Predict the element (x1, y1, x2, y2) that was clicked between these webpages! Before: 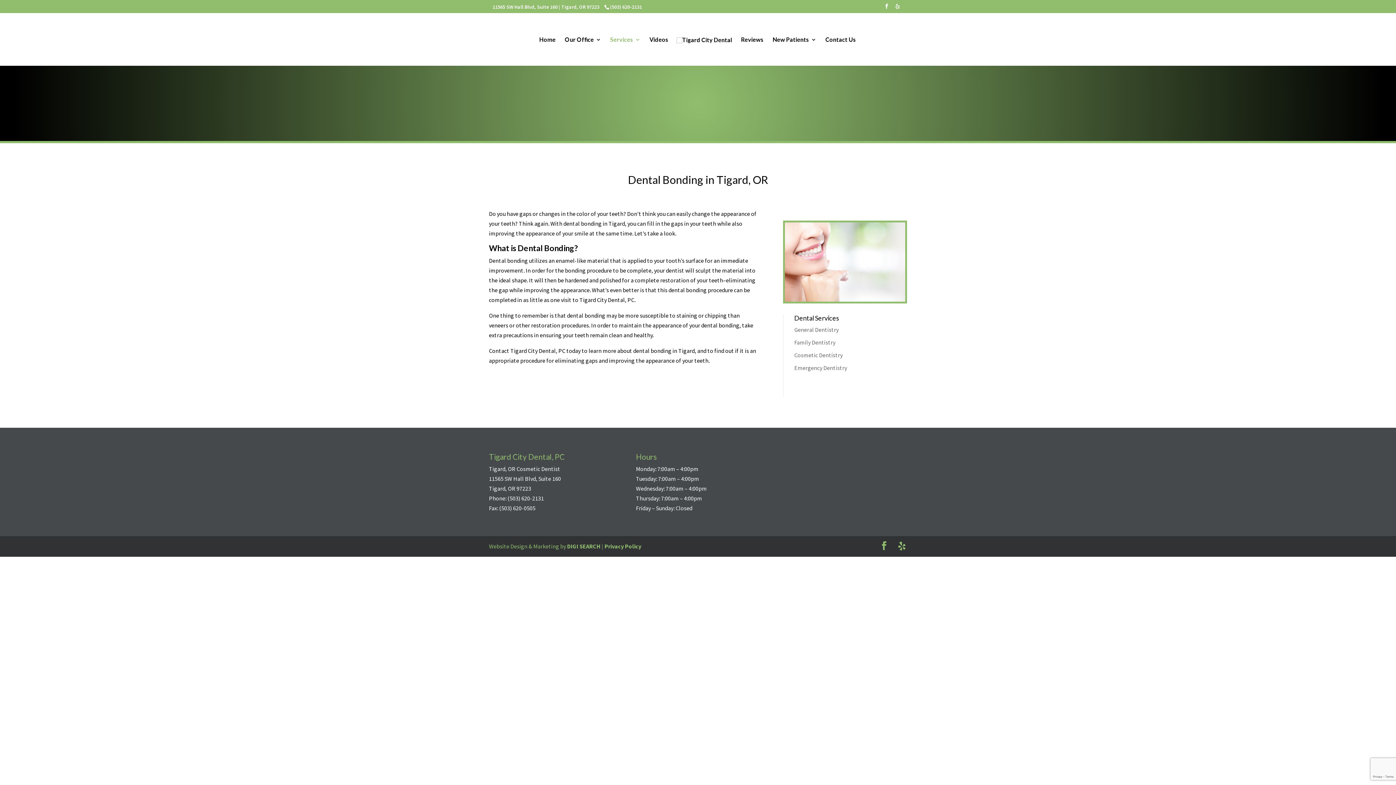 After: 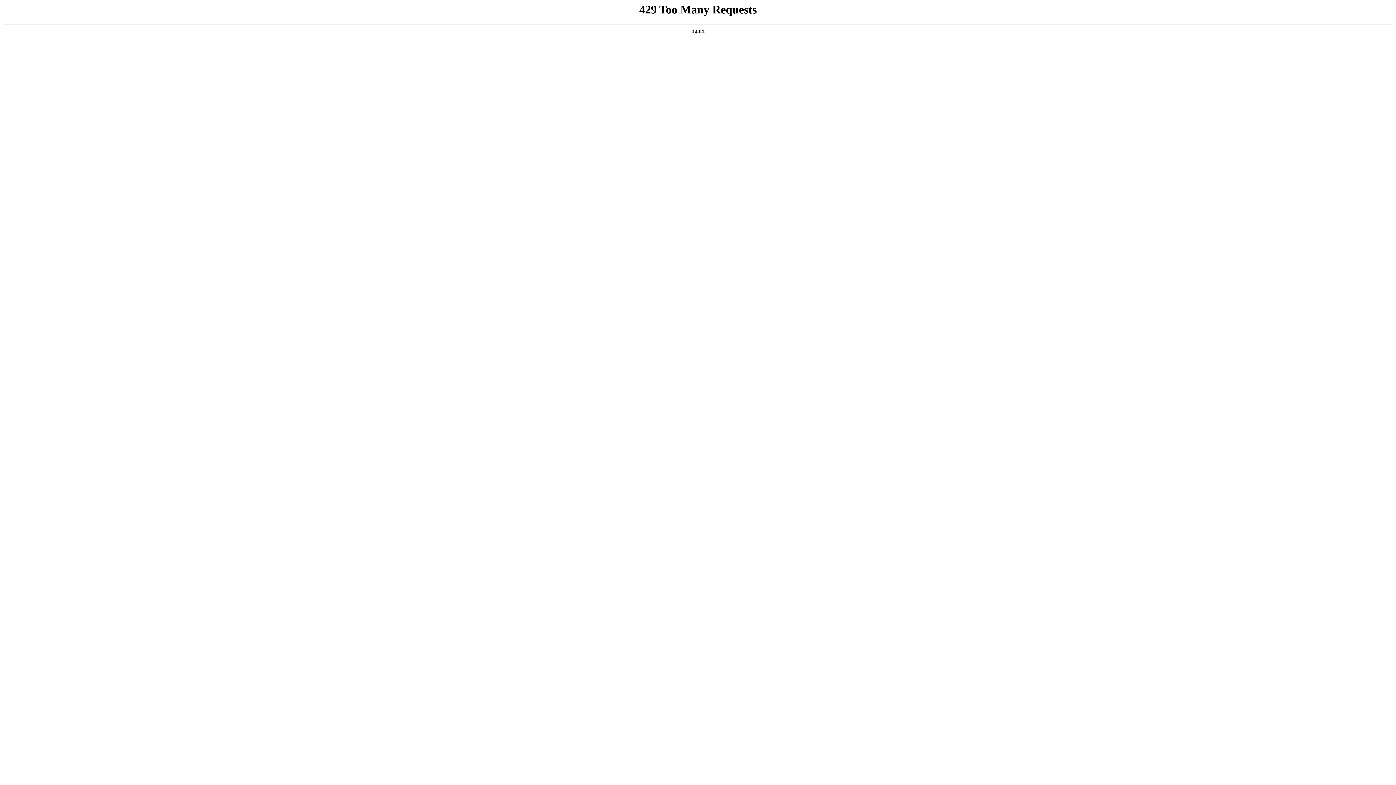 Action: bbox: (567, 542, 600, 550) label: DIGI SEARCH